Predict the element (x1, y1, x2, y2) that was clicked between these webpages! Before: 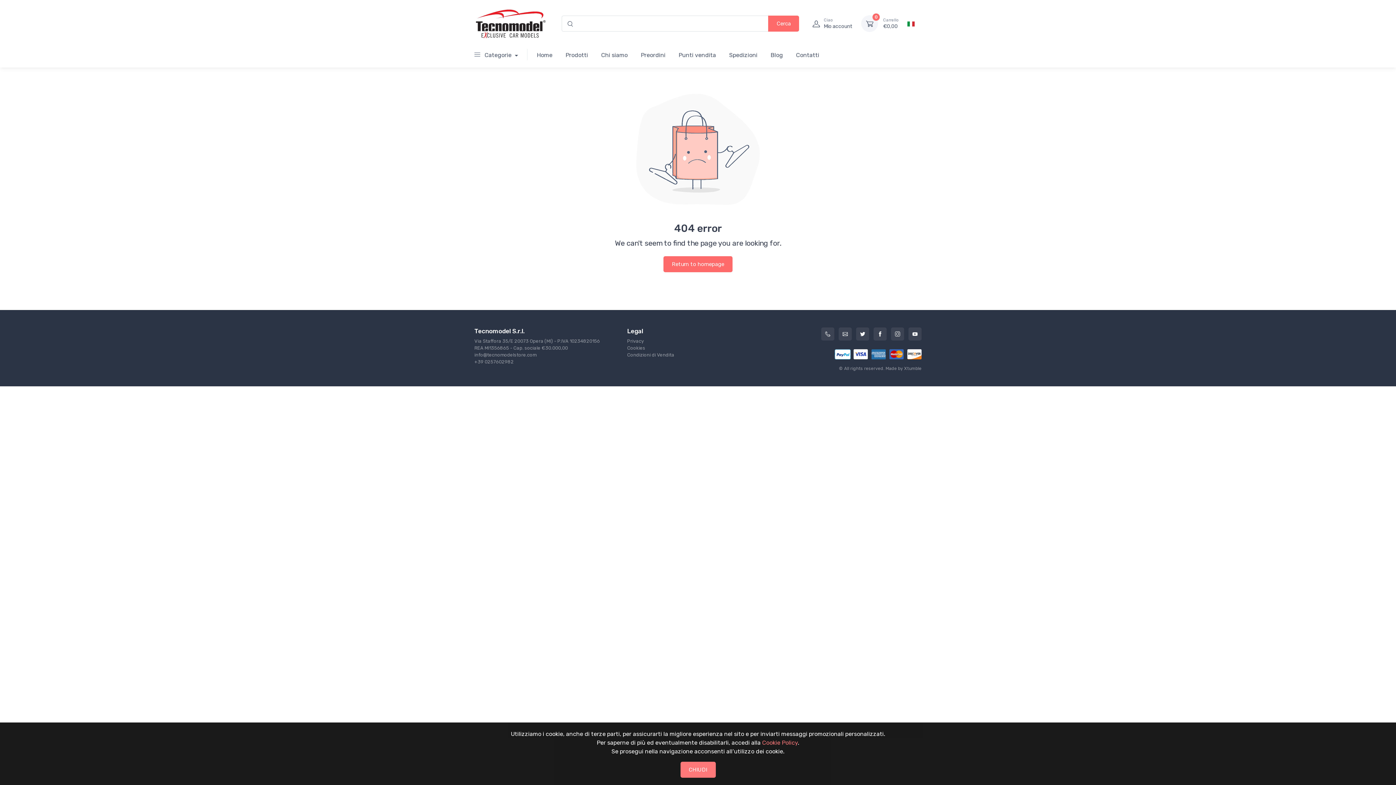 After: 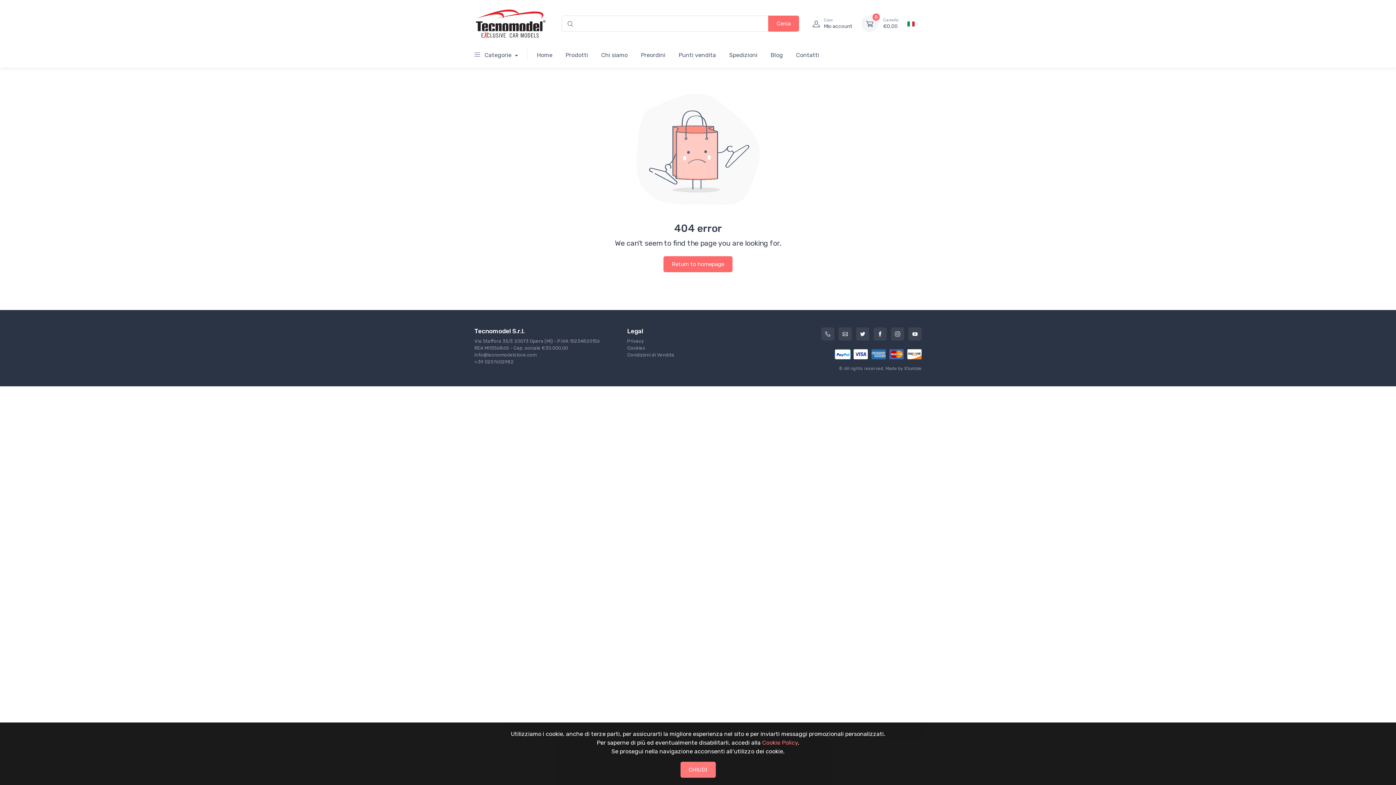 Action: bbox: (904, 366, 921, 371) label: Xtumble